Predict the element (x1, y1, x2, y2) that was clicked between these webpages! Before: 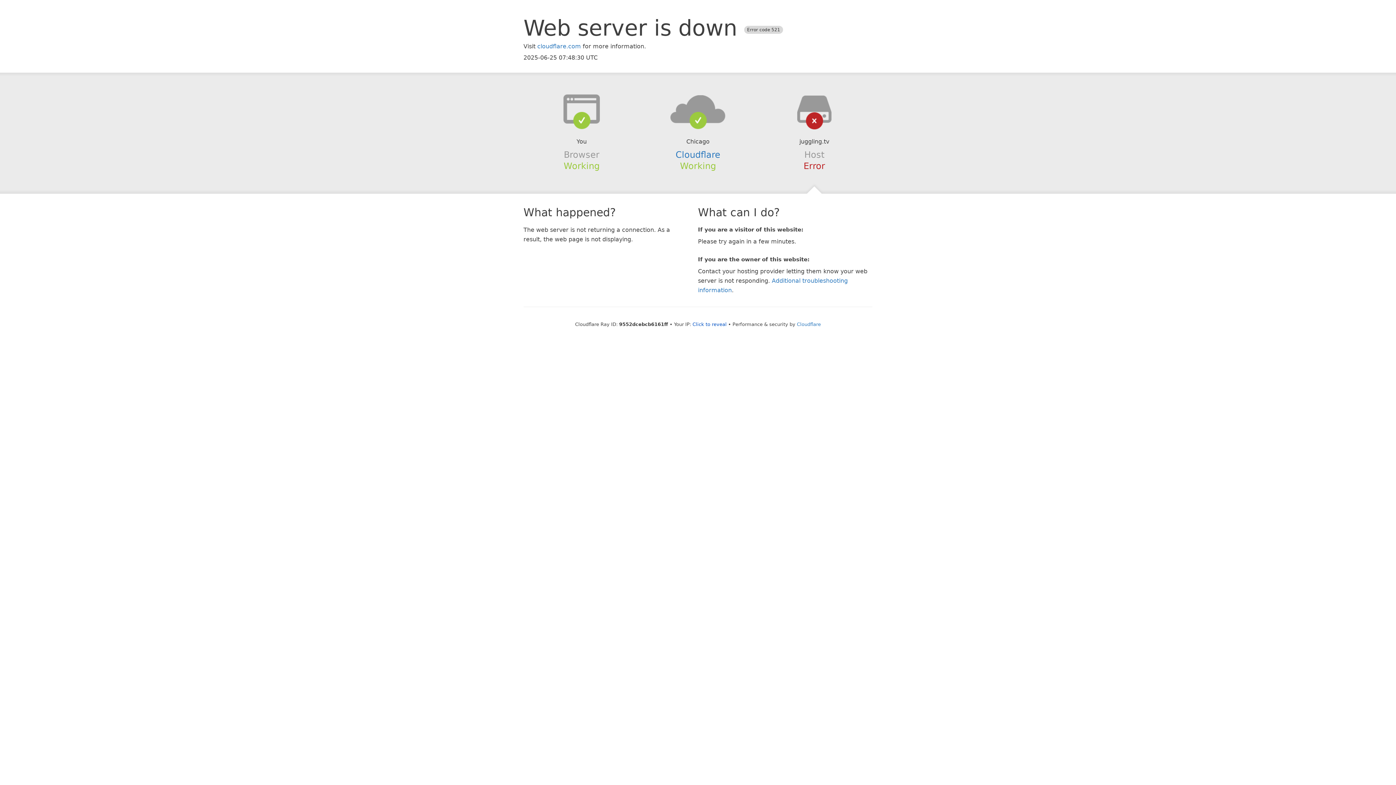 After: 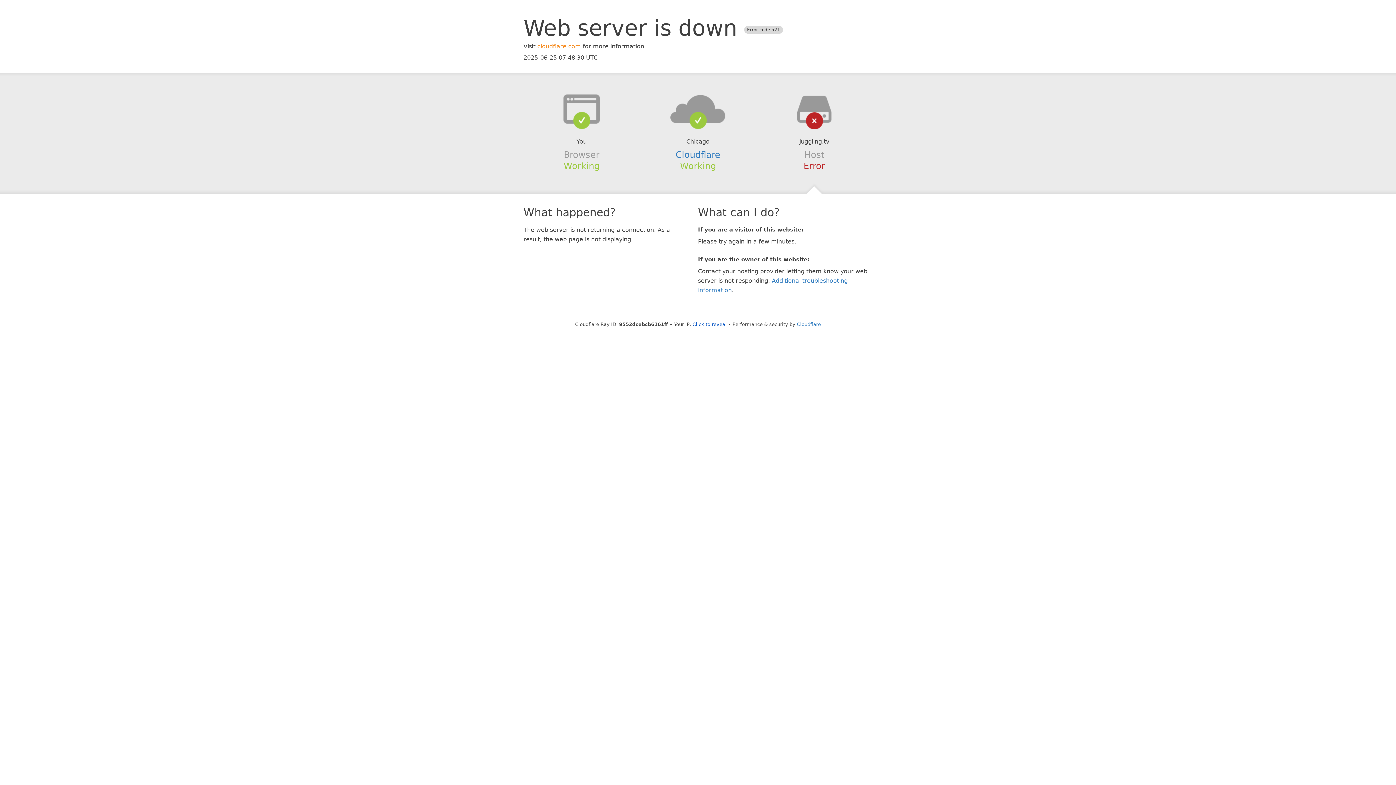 Action: label: cloudflare.com bbox: (537, 42, 581, 49)